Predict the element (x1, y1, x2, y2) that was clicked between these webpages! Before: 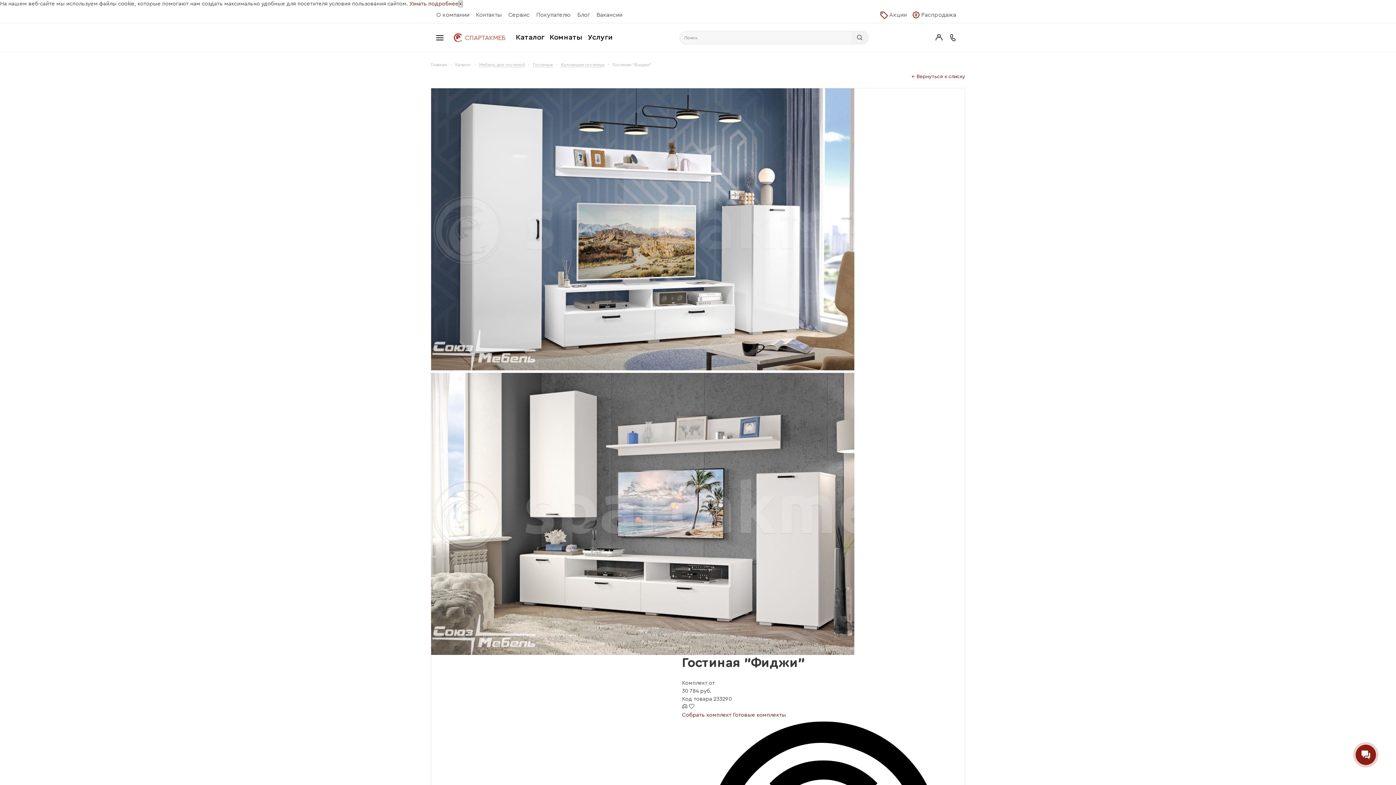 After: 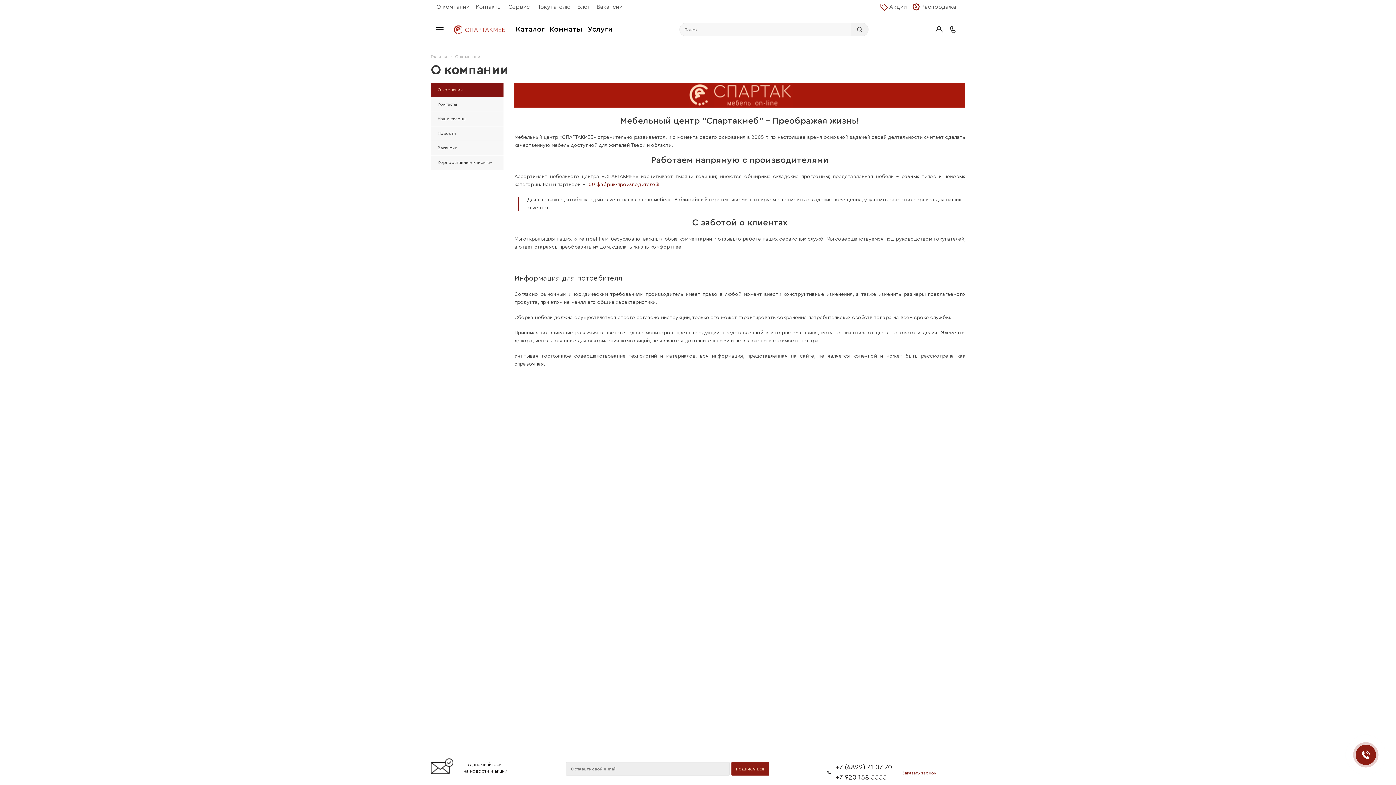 Action: label: О компании bbox: (436, 9, 472, 20)